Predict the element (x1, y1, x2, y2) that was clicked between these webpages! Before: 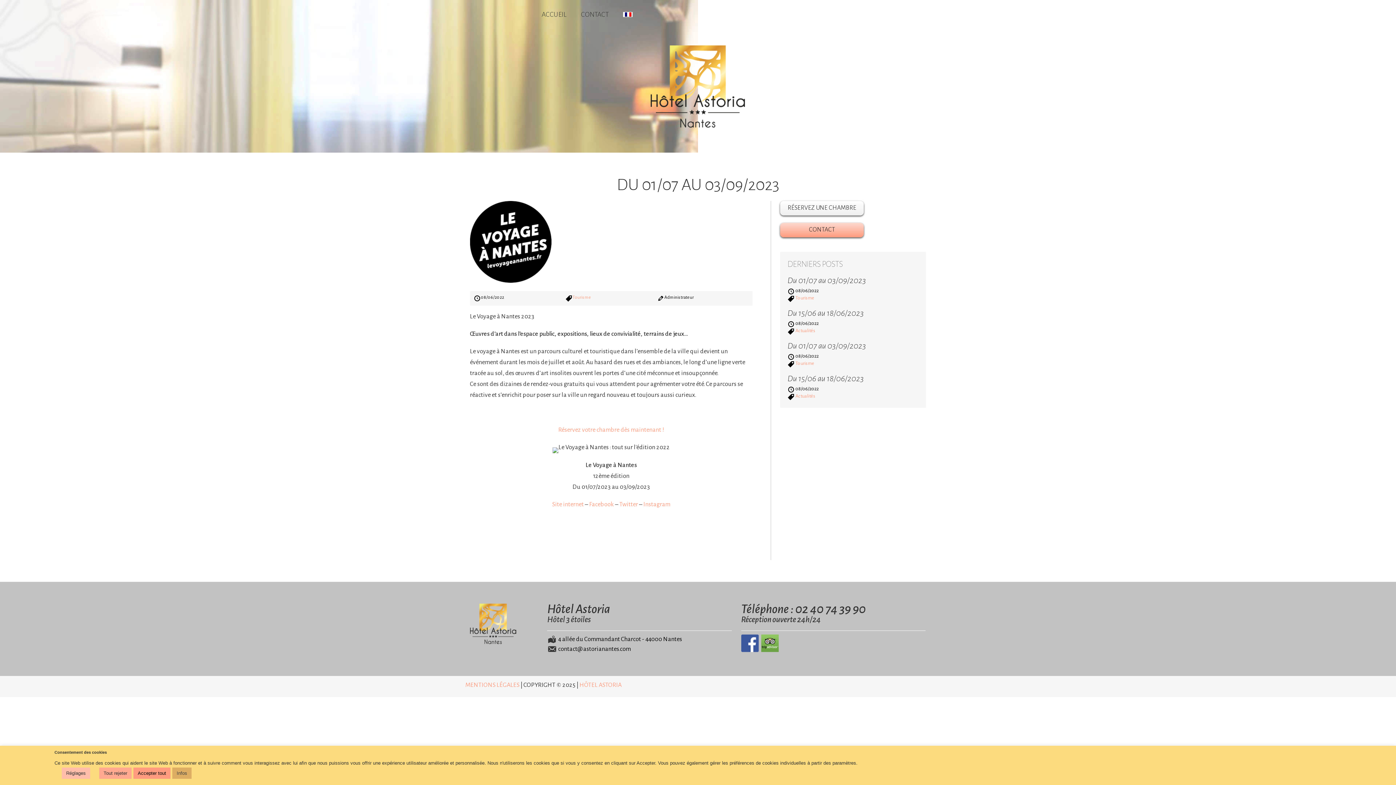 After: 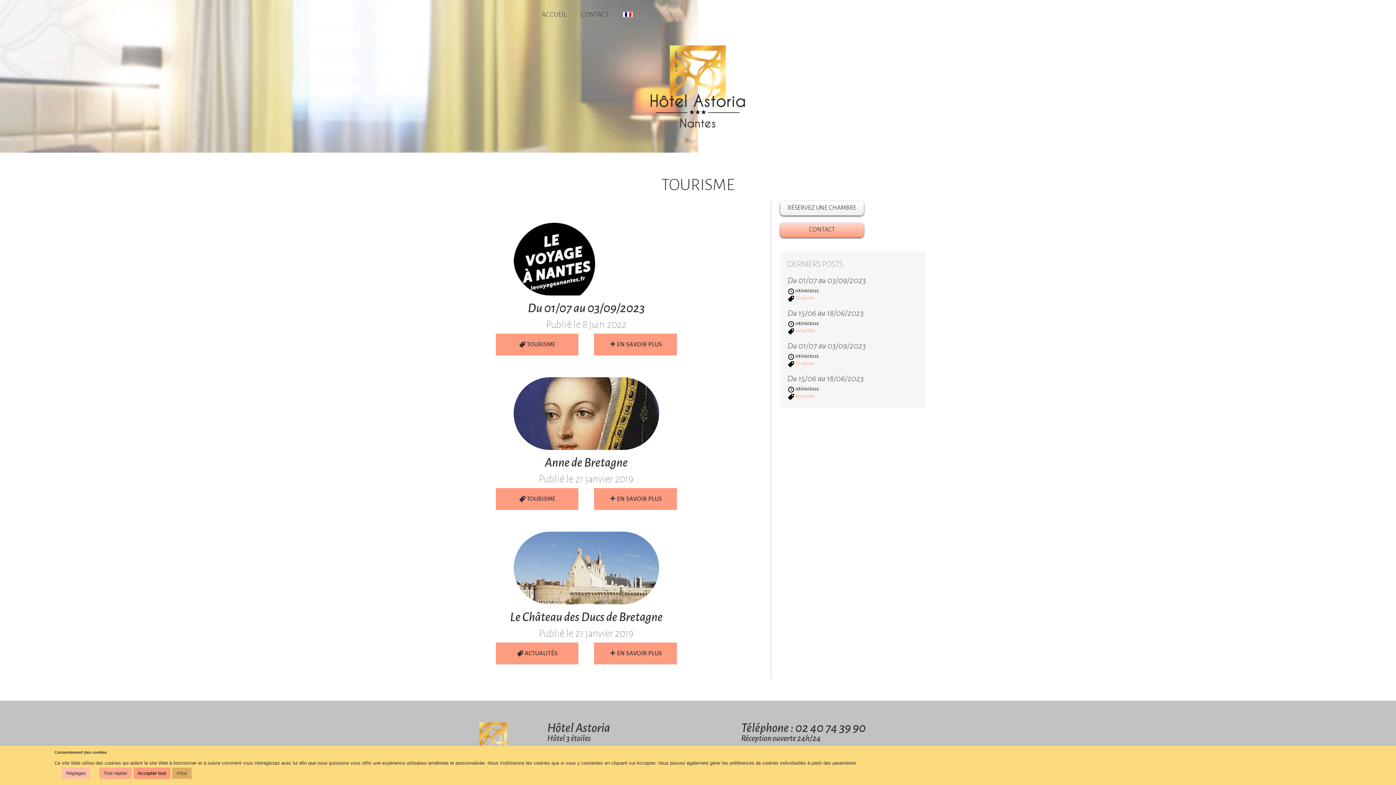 Action: label: Tourisme bbox: (795, 295, 814, 300)